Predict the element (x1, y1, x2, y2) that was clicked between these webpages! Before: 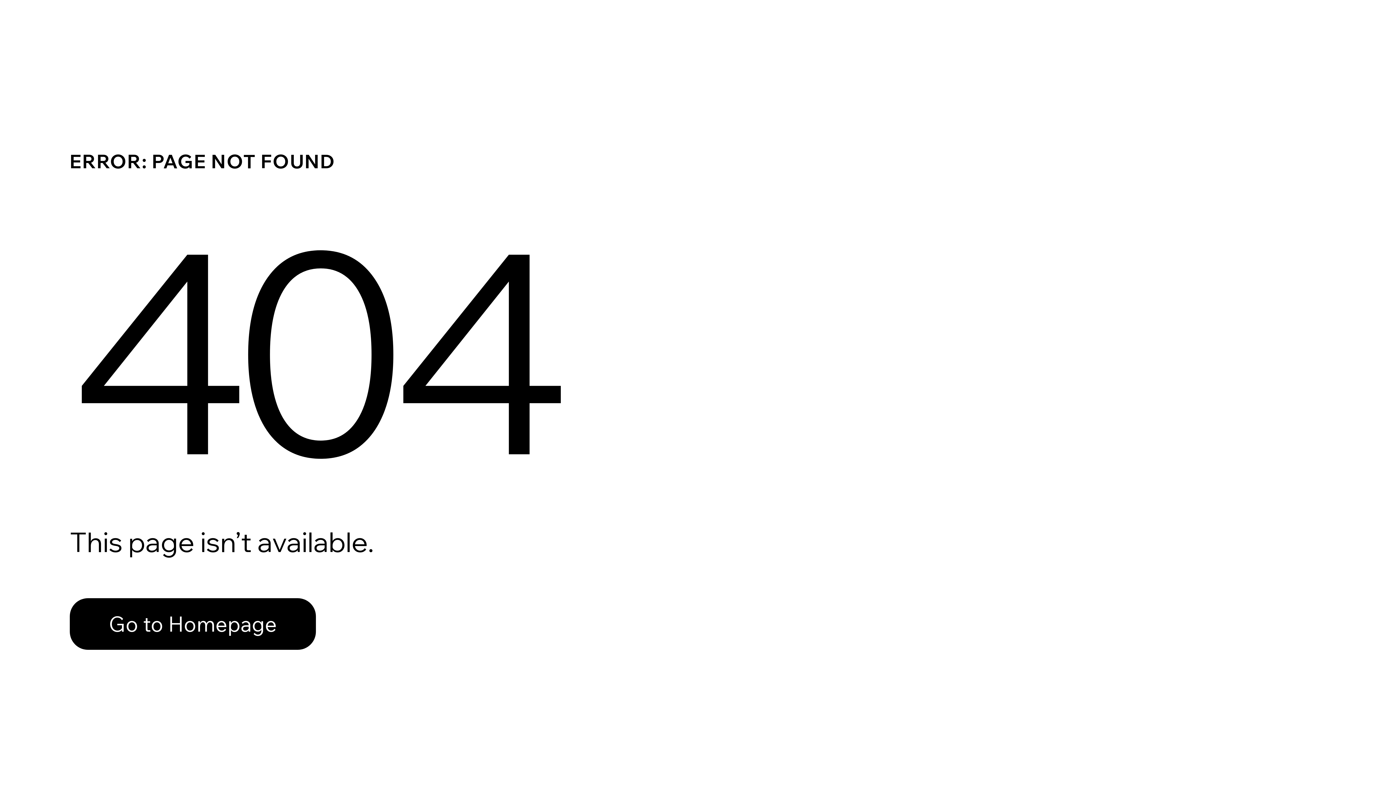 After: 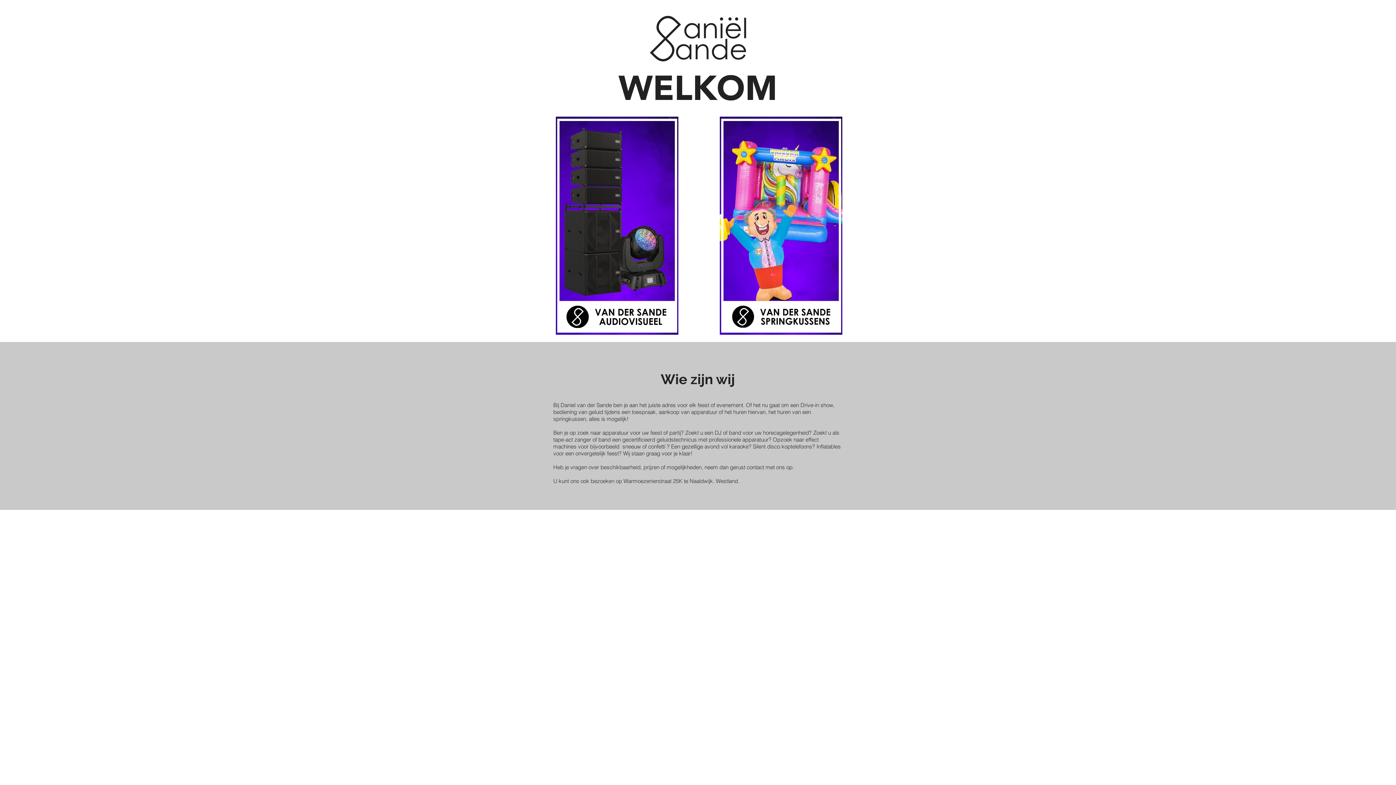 Action: label: Go to Homepage bbox: (69, 598, 316, 650)